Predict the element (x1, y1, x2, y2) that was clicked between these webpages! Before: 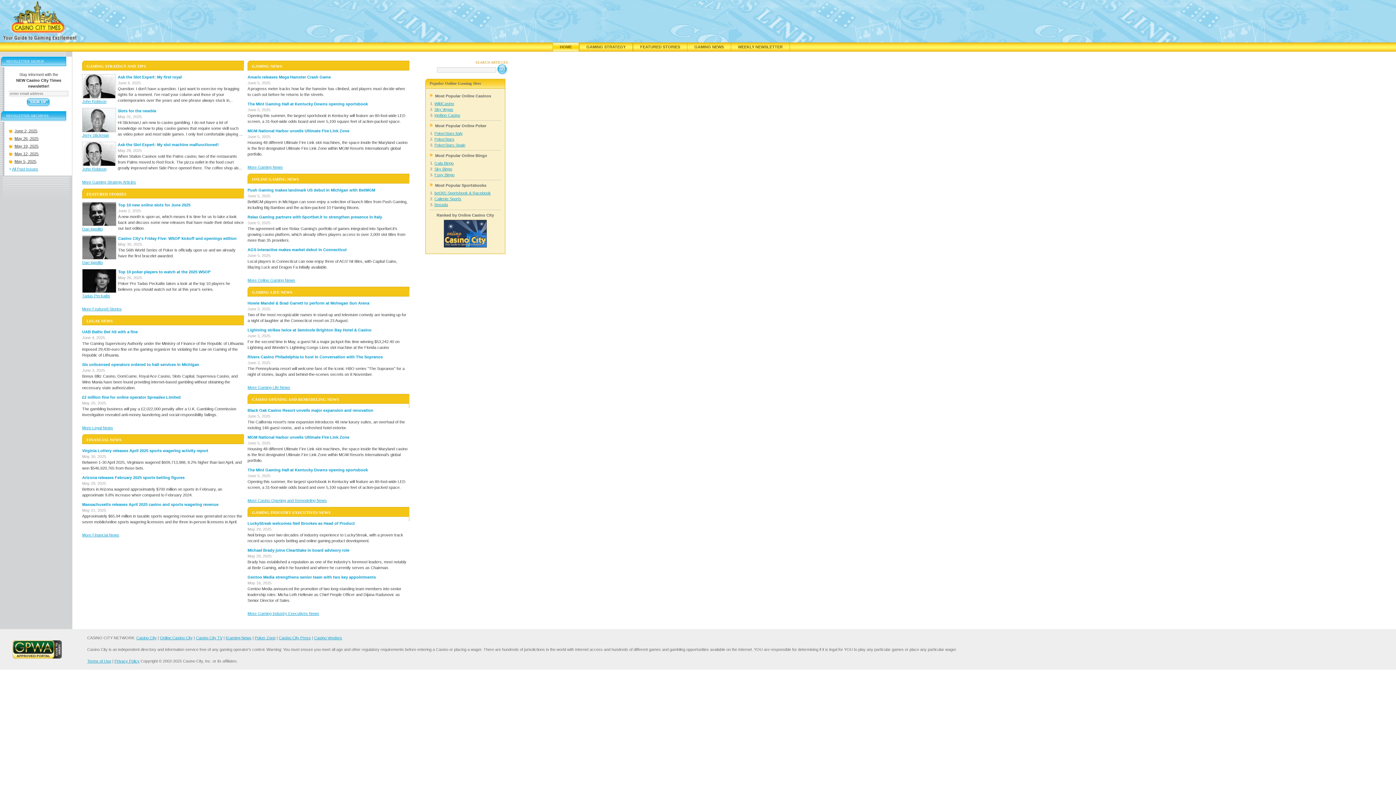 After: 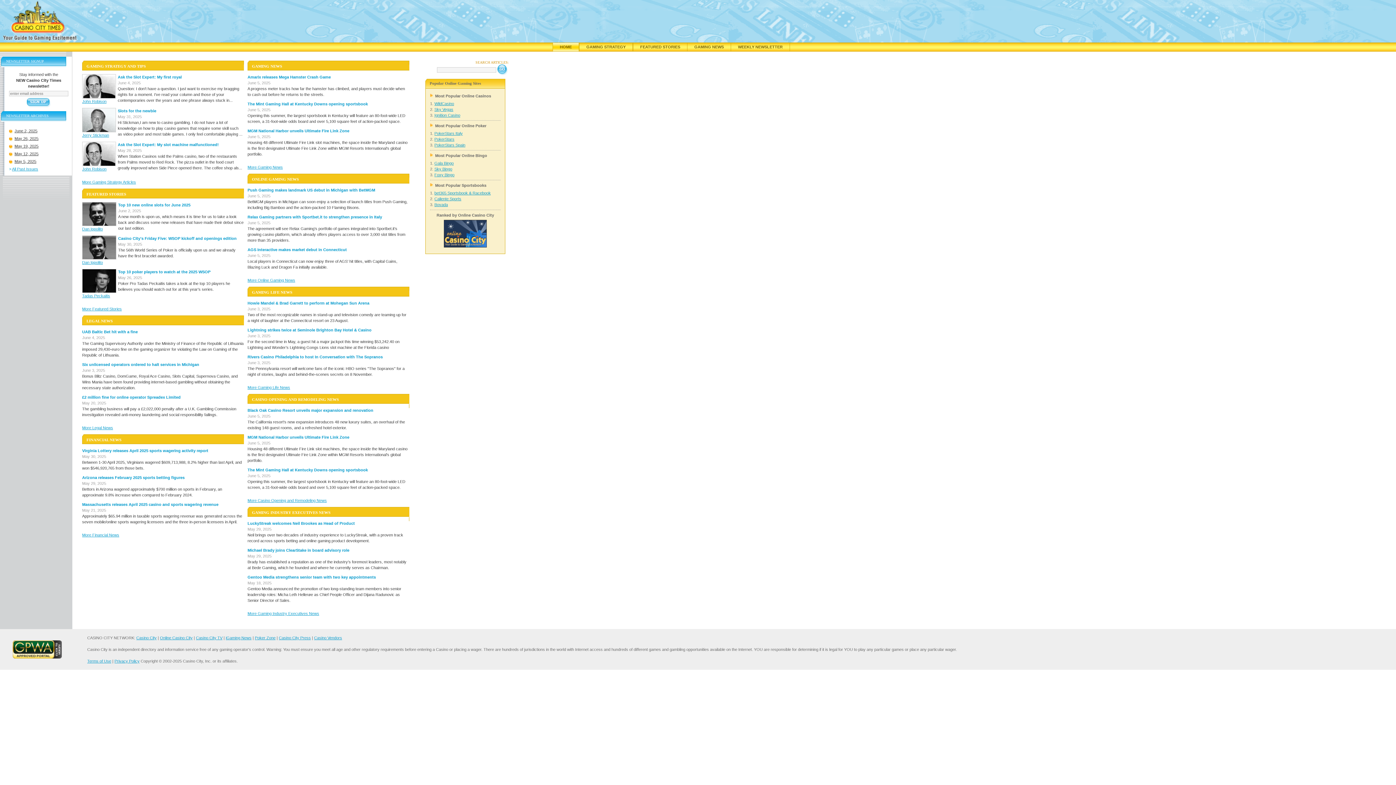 Action: bbox: (0, 37, 77, 42)